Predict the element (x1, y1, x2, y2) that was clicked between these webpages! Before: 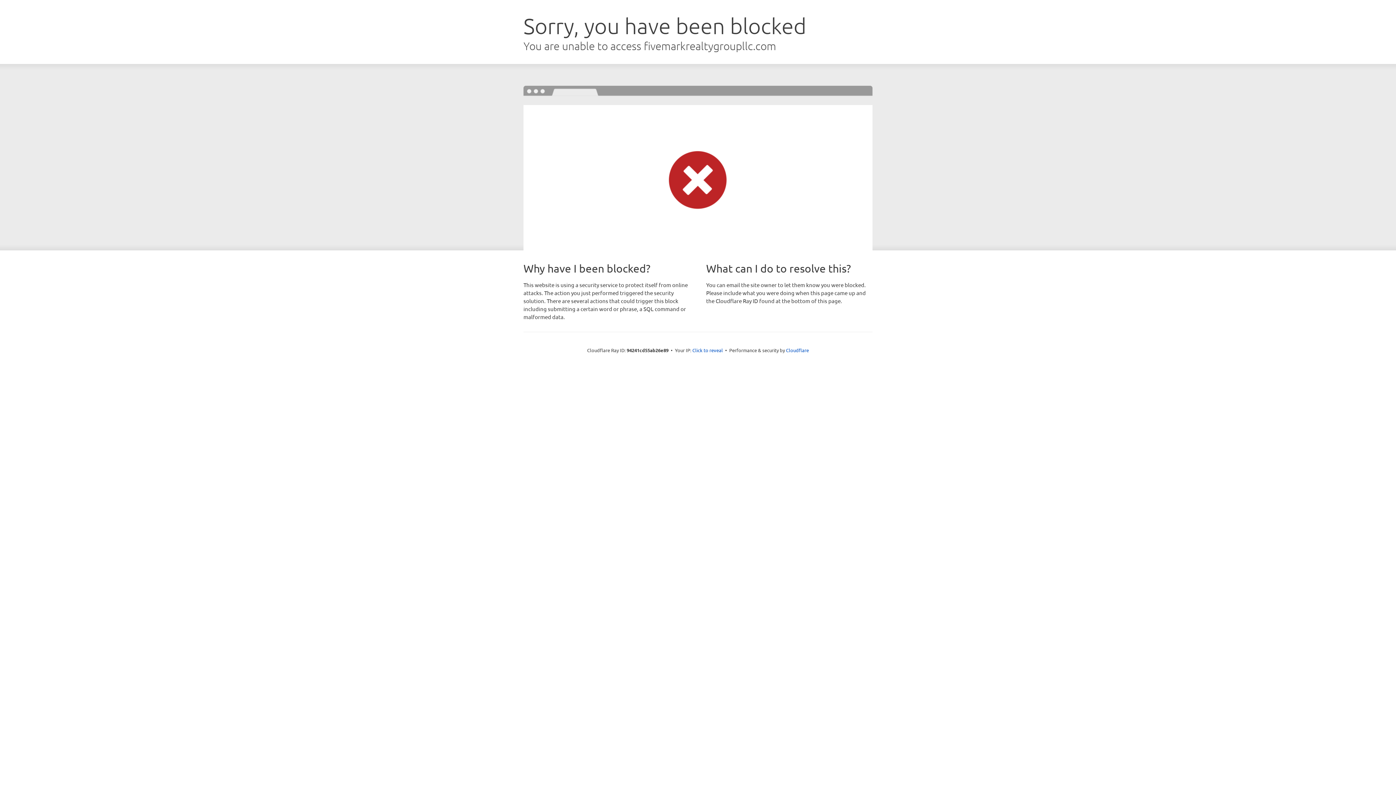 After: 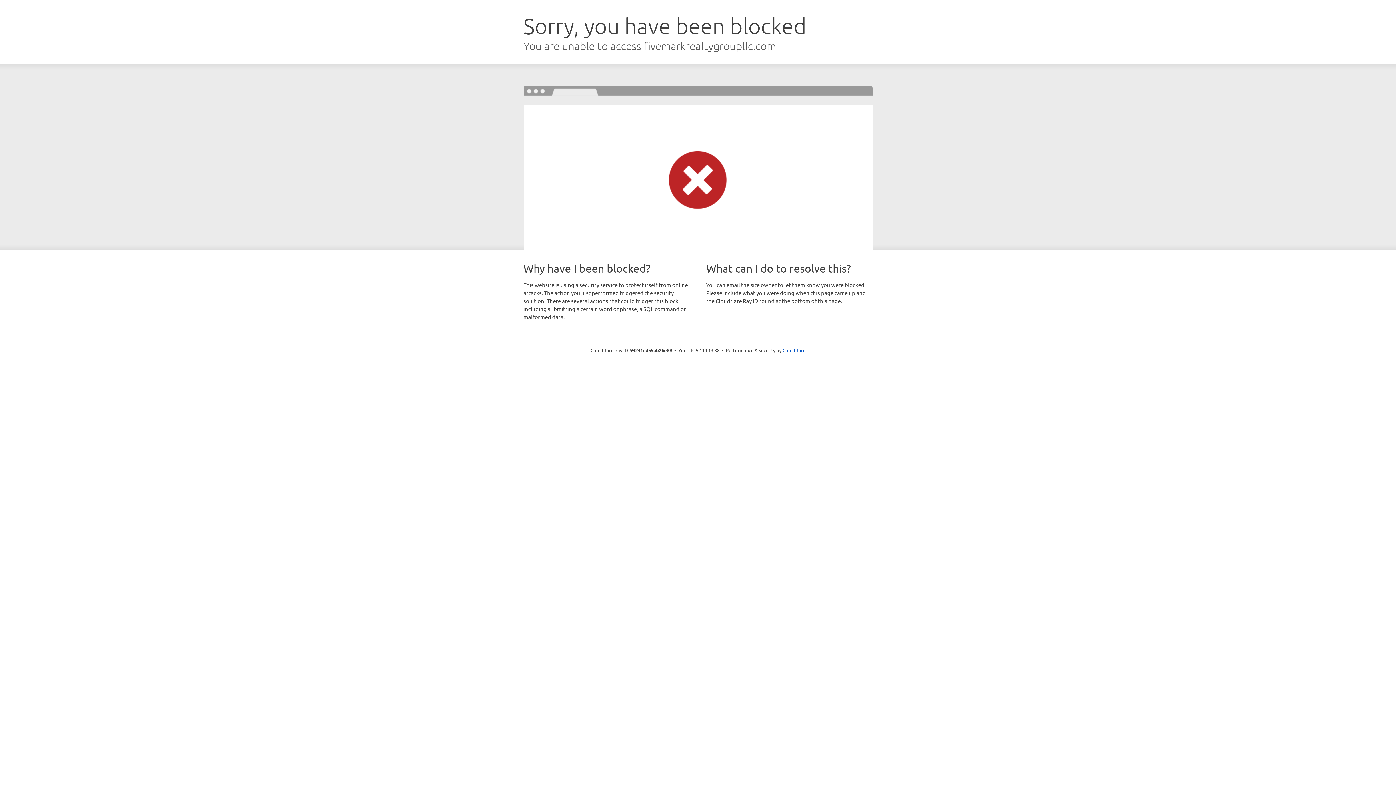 Action: bbox: (692, 346, 723, 353) label: Click to reveal